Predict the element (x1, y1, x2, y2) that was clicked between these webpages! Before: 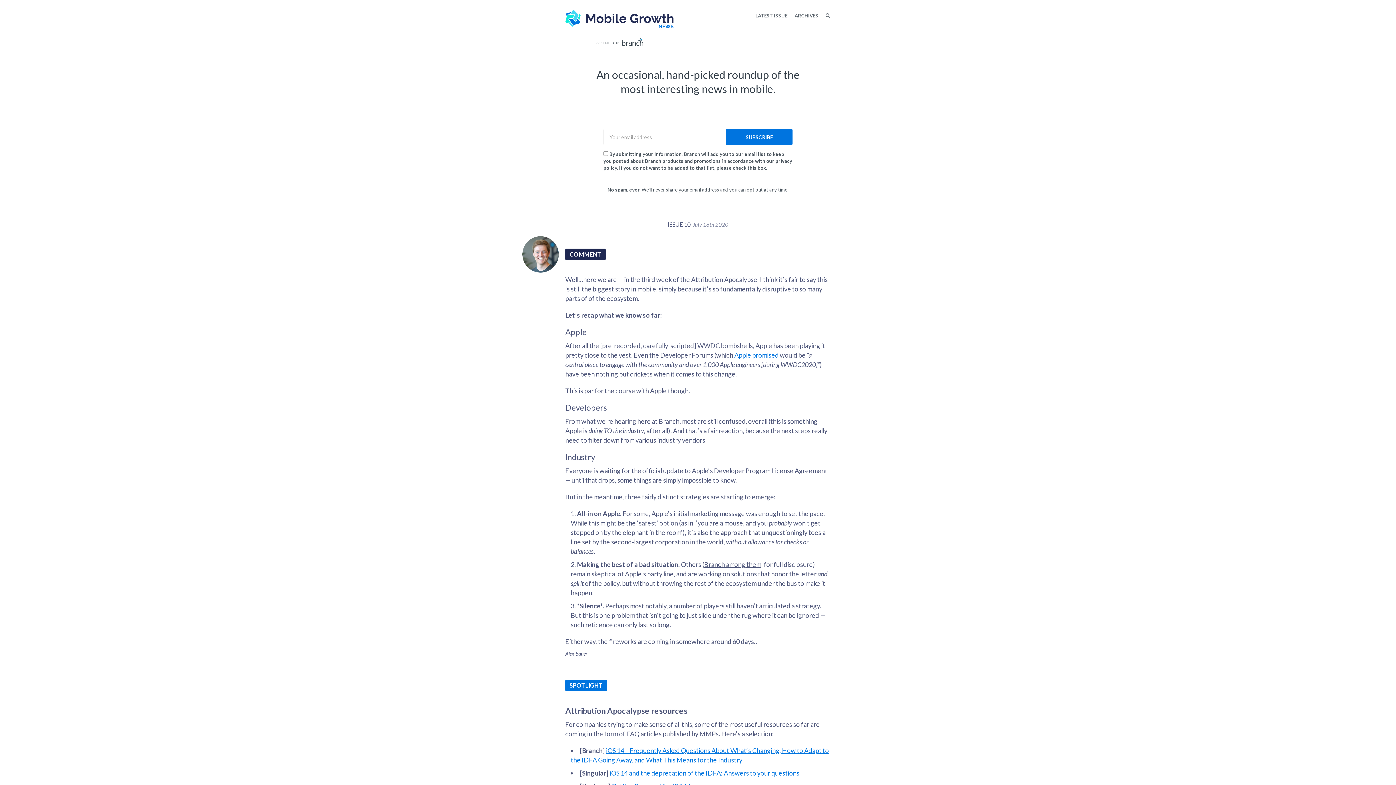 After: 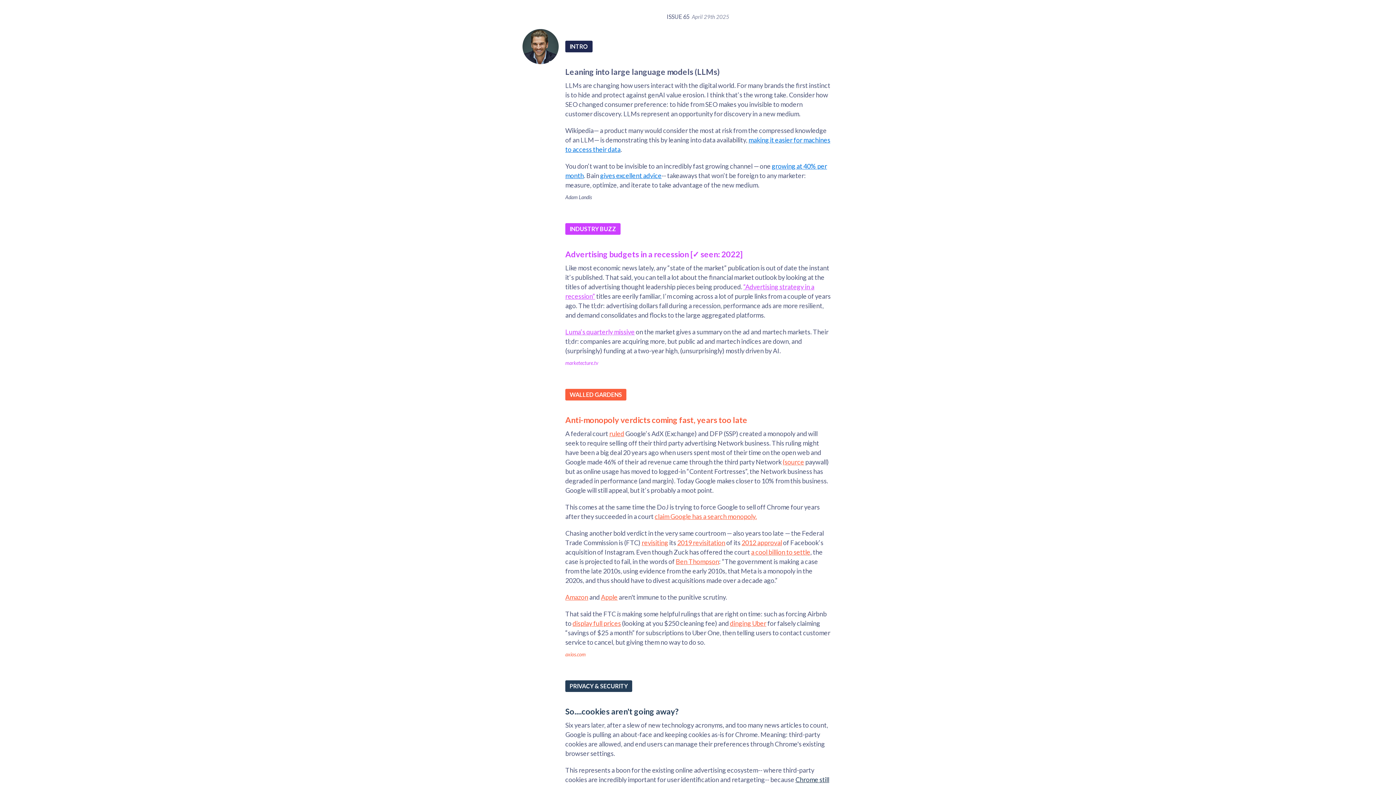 Action: bbox: (755, 0, 787, 31) label: LATEST ISSUE